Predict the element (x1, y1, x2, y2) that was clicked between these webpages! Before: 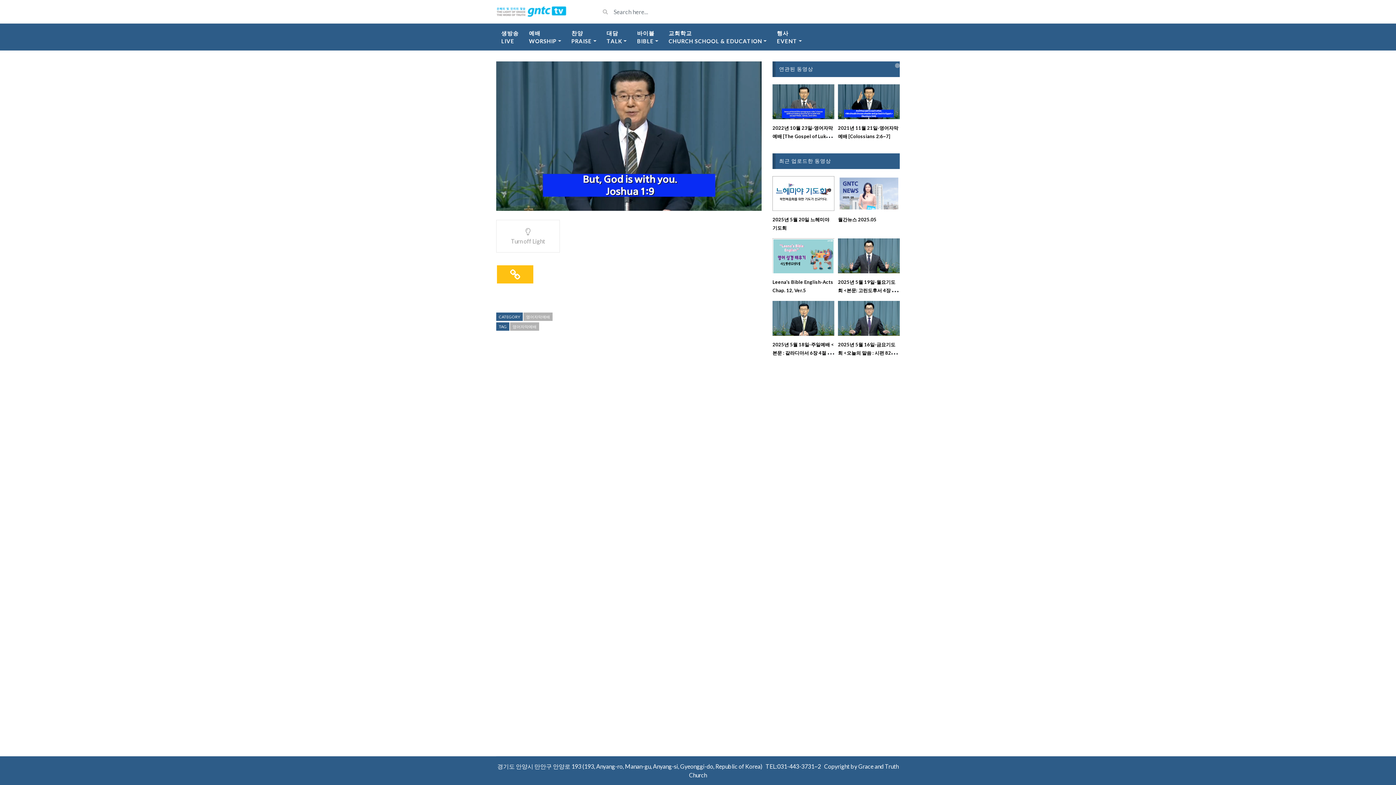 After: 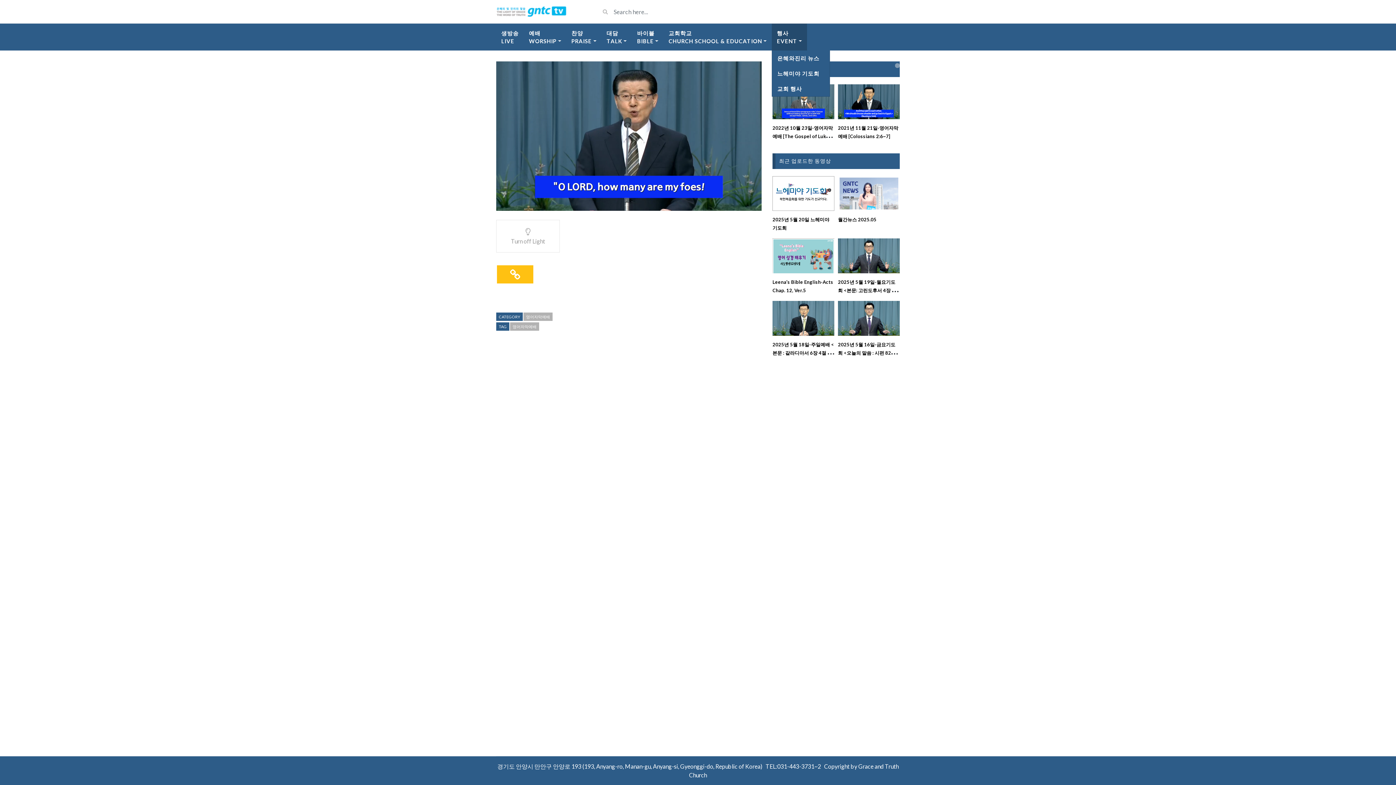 Action: label: 행사
EVENT bbox: (772, 23, 807, 50)